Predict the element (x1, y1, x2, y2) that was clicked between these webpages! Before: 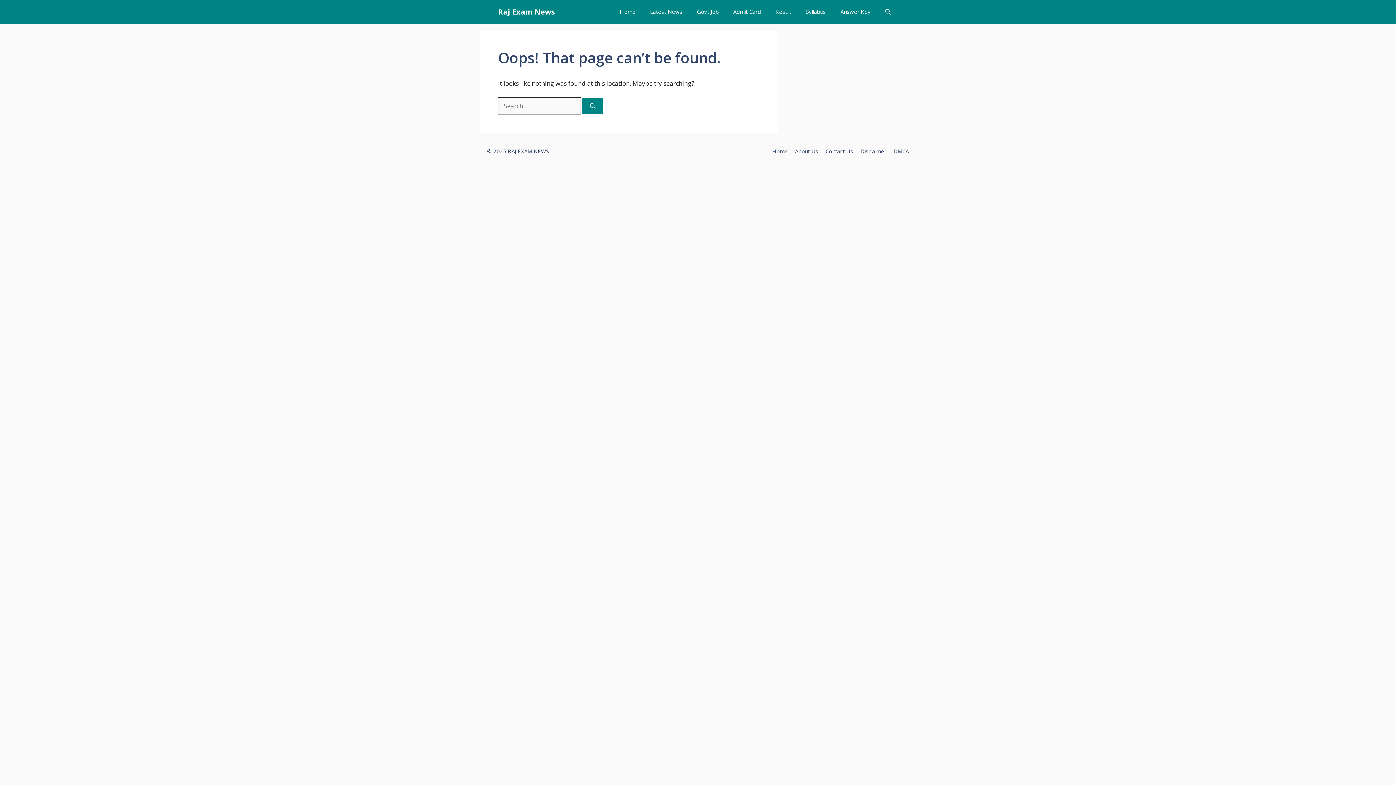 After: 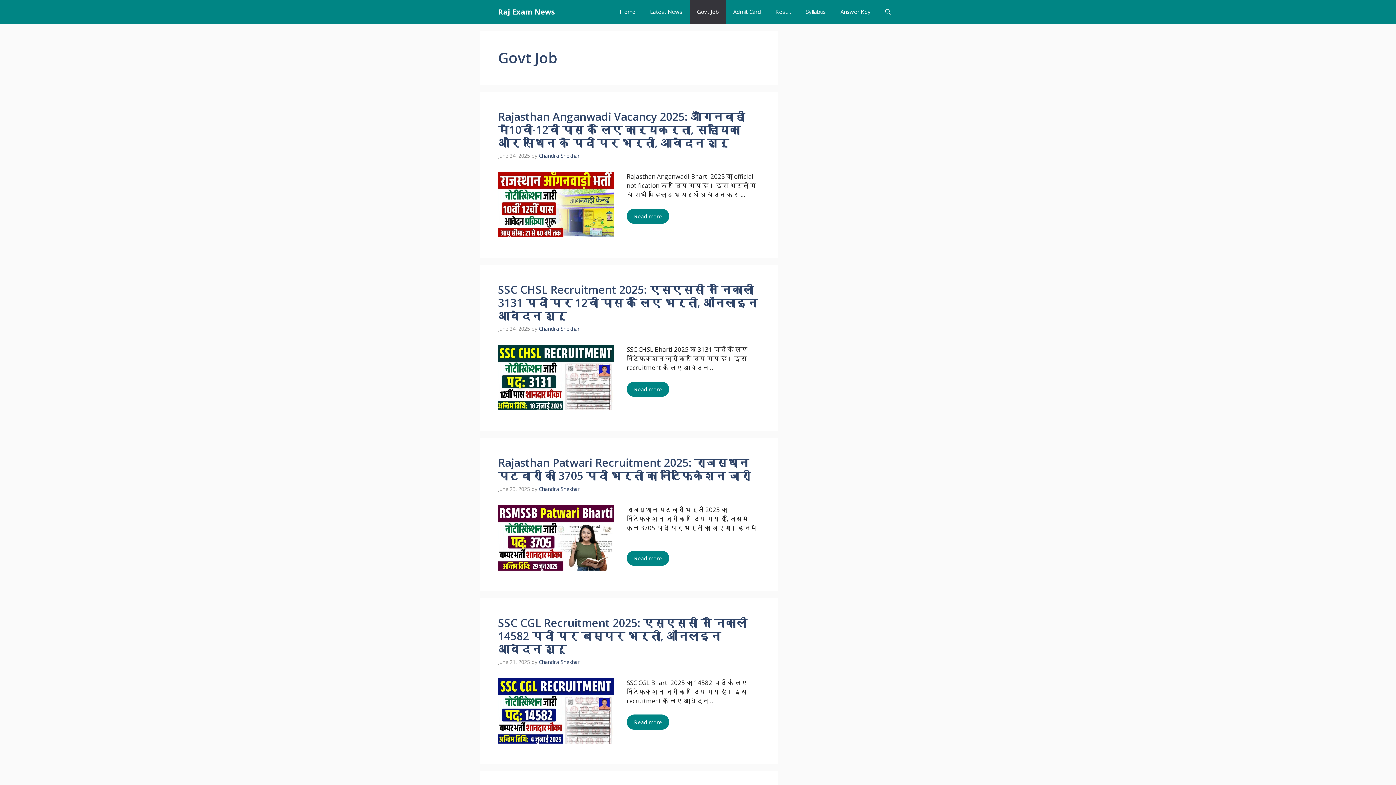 Action: bbox: (689, 0, 726, 23) label: Govt Job